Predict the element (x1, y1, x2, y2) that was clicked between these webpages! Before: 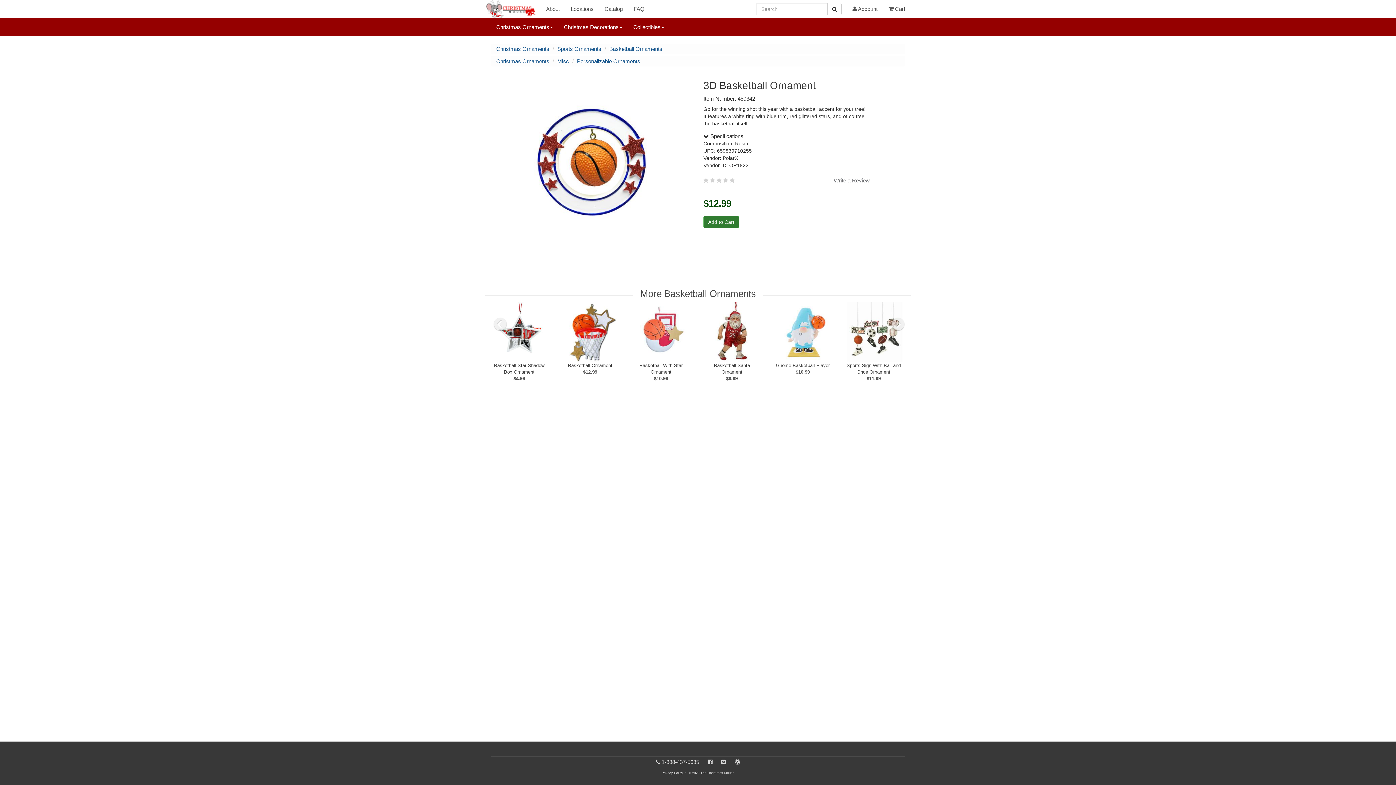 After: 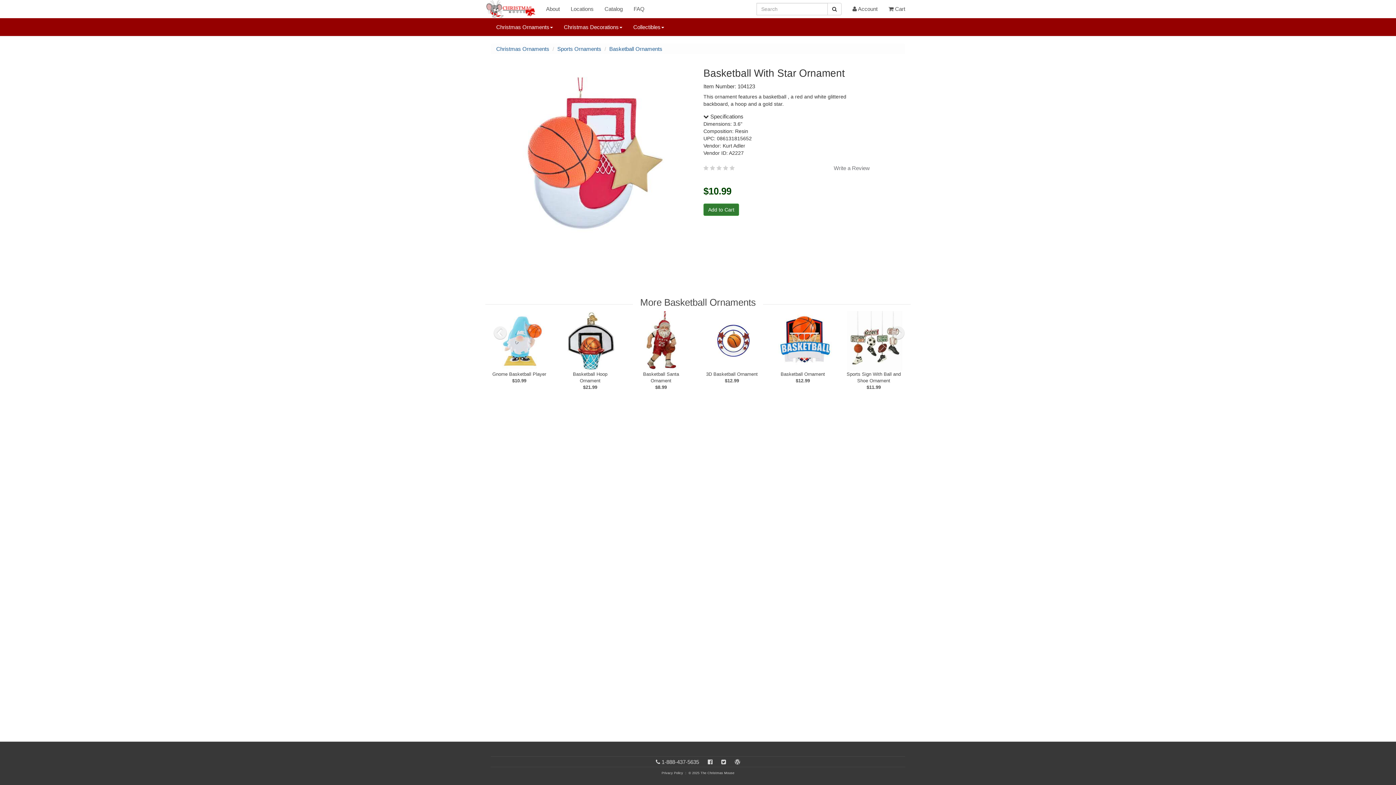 Action: label: Basketball With Star Ornament
$10.99 bbox: (633, 375, 689, 381)